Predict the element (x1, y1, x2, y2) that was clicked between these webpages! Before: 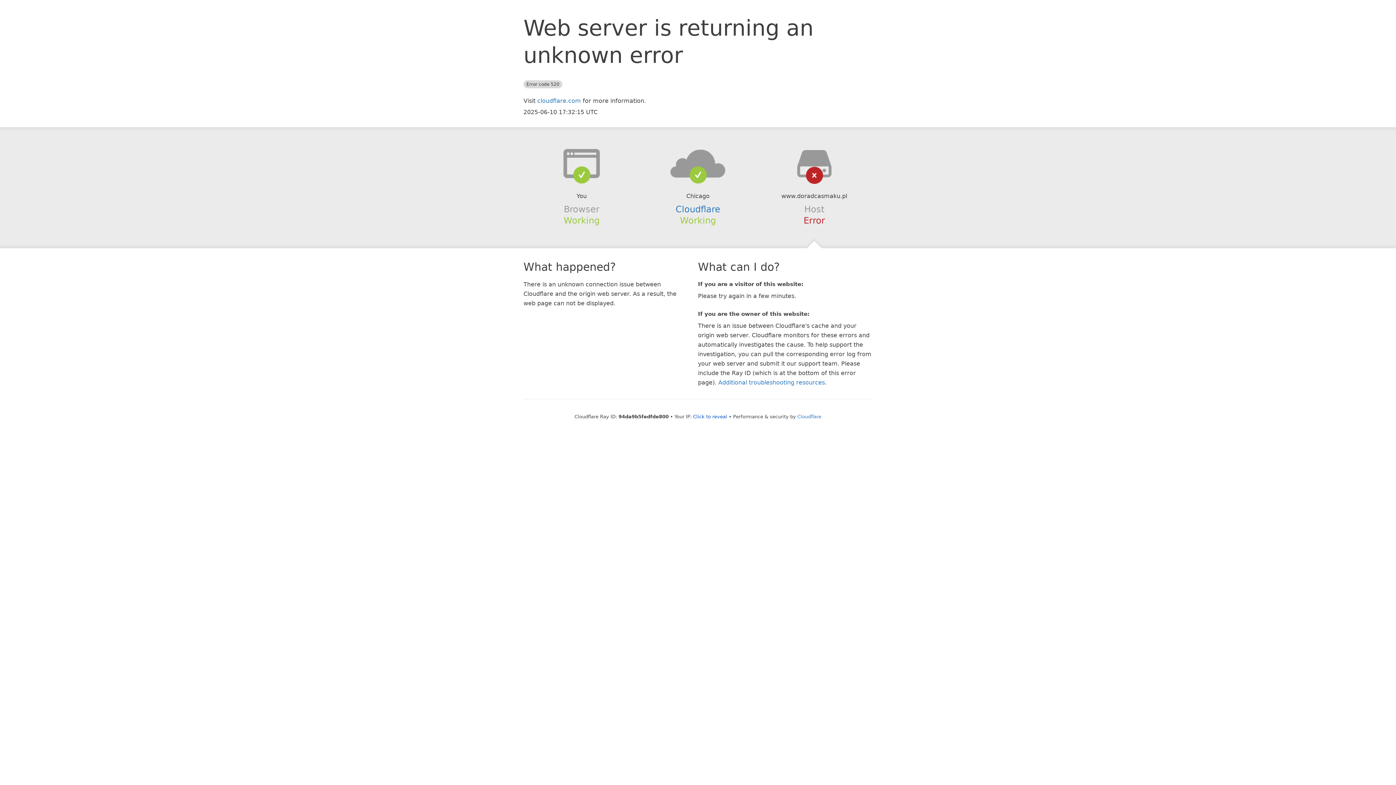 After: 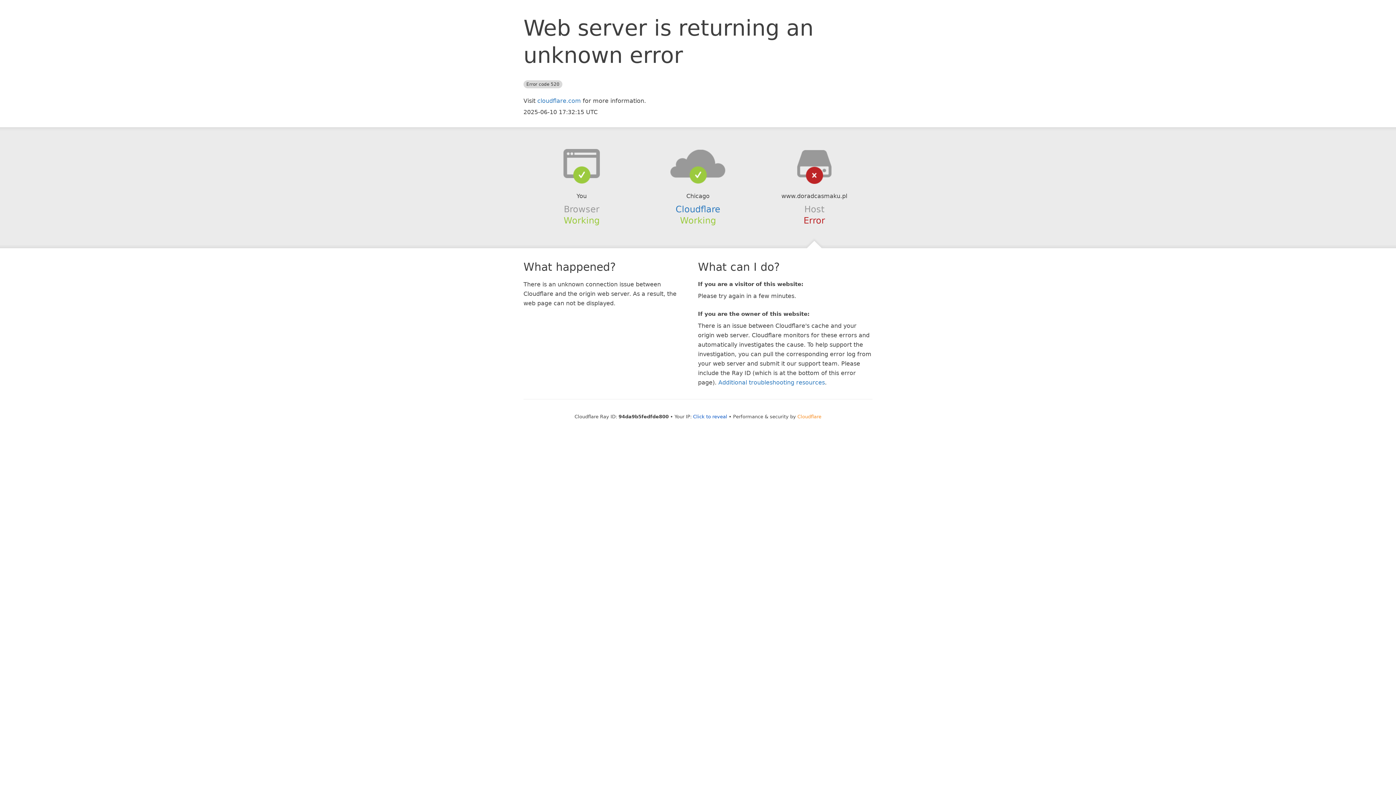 Action: bbox: (797, 414, 821, 419) label: Cloudflare